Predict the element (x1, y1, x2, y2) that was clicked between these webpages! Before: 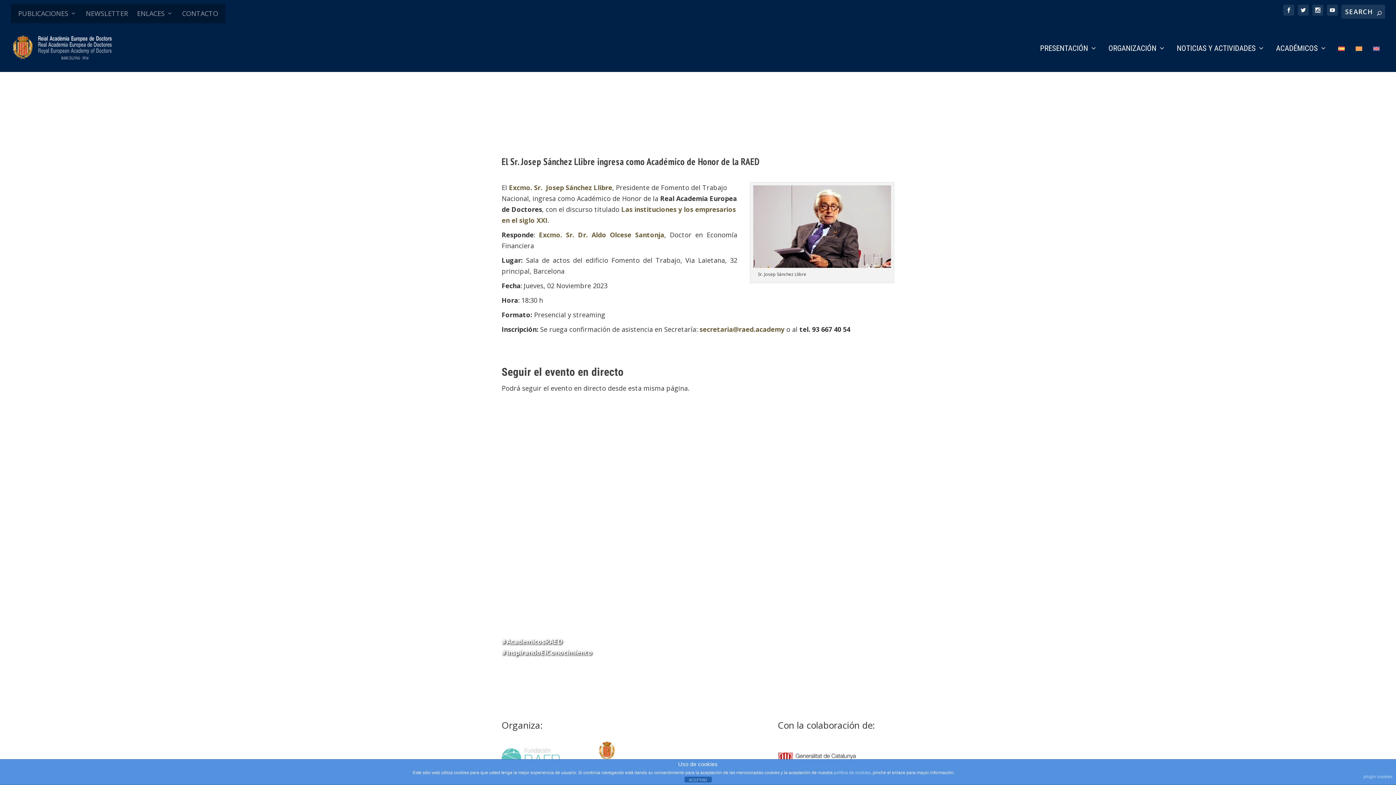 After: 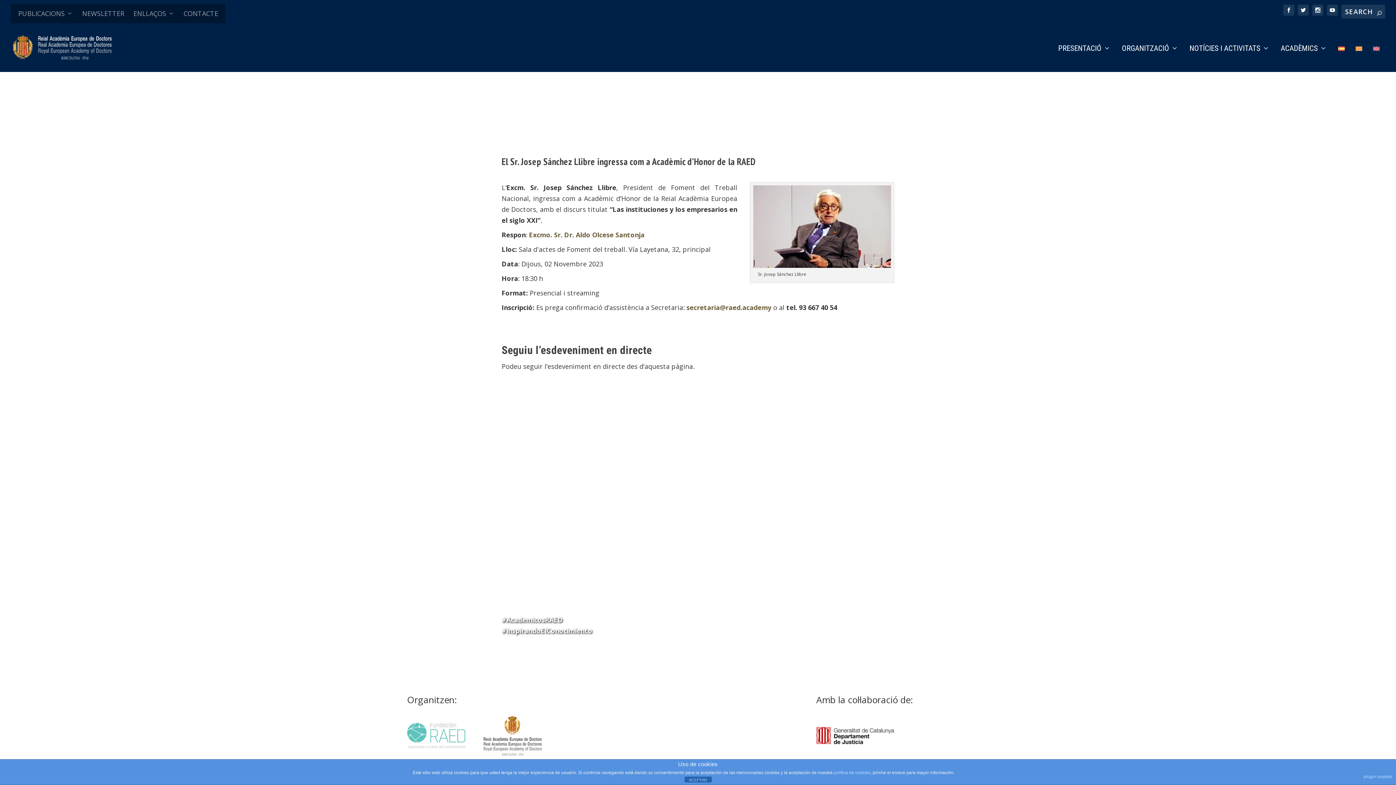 Action: bbox: (1356, 45, 1362, 71)